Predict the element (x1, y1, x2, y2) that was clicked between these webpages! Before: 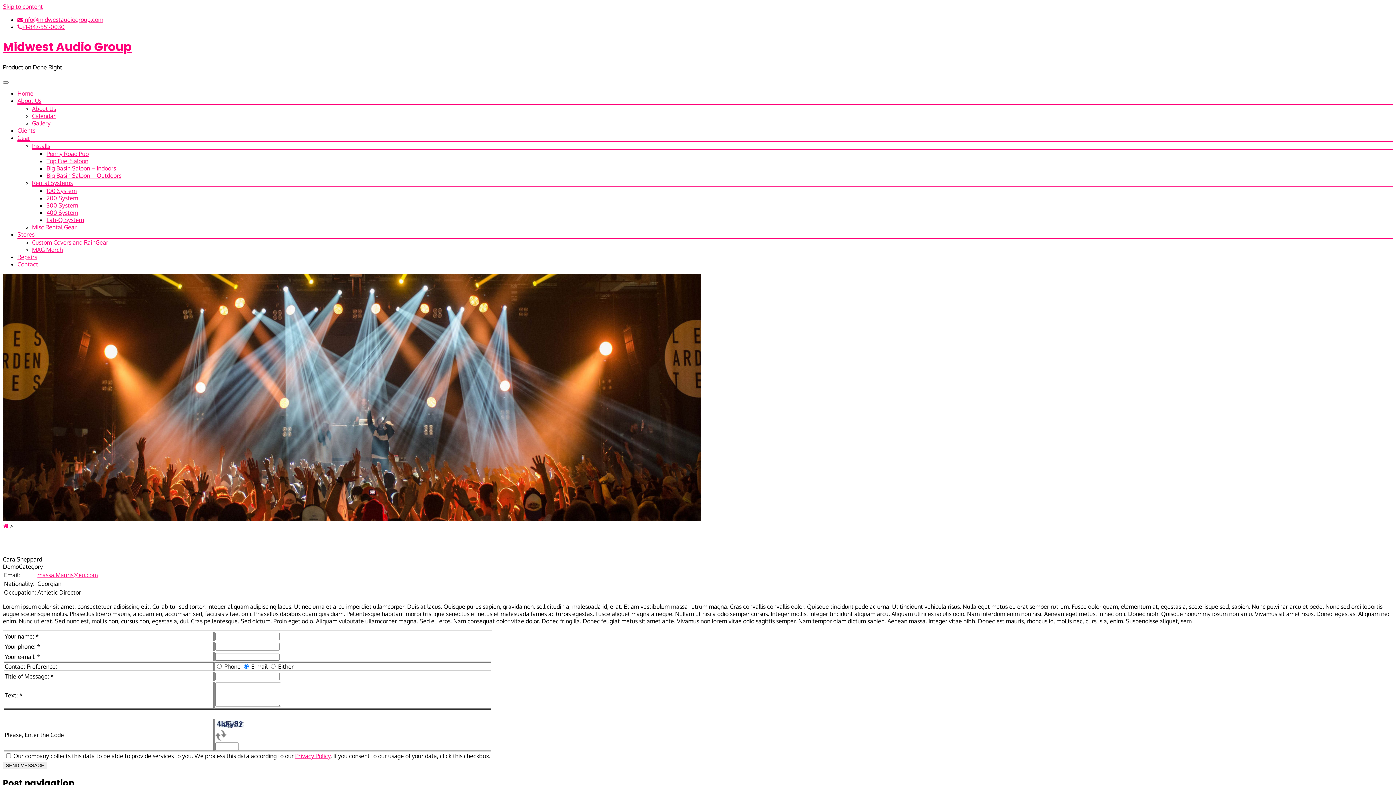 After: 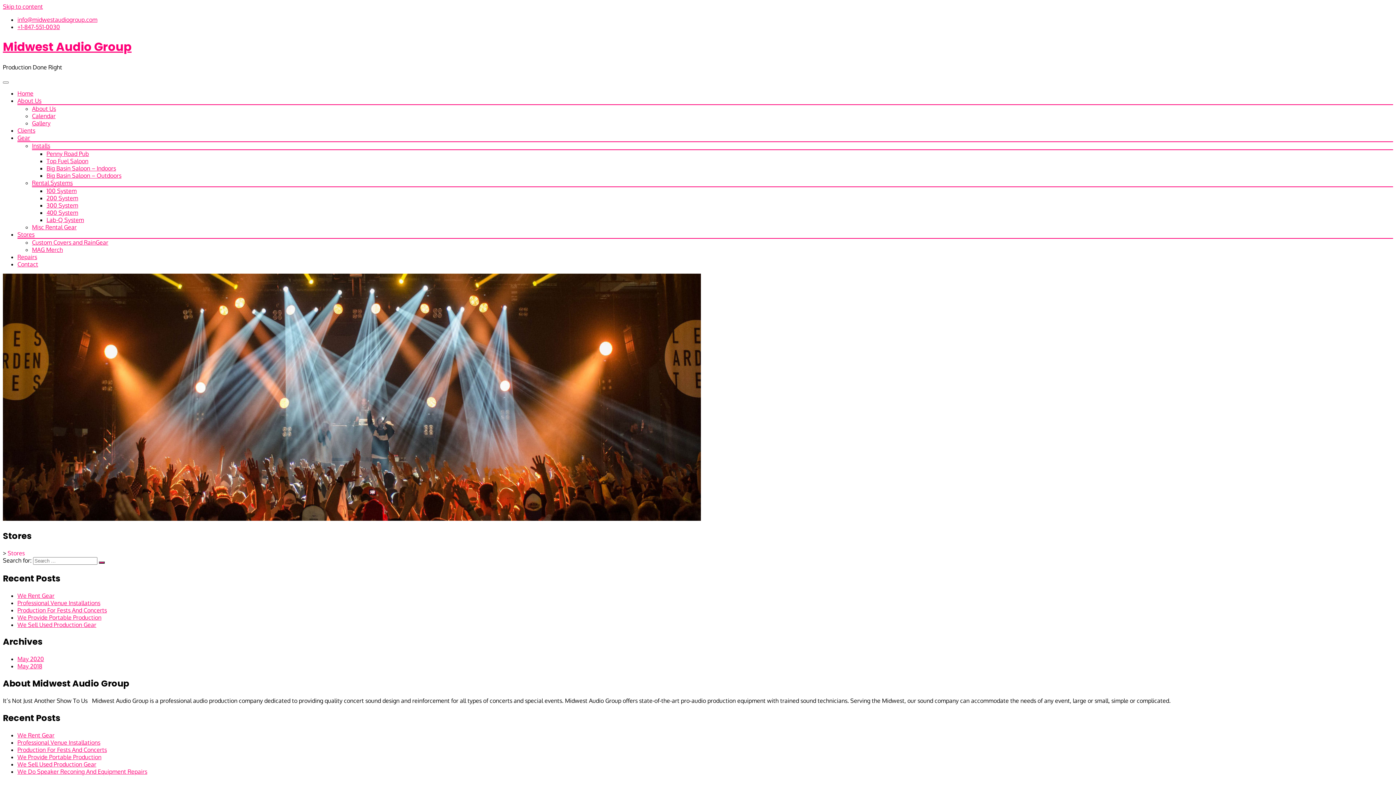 Action: label: Stores bbox: (17, 230, 34, 238)